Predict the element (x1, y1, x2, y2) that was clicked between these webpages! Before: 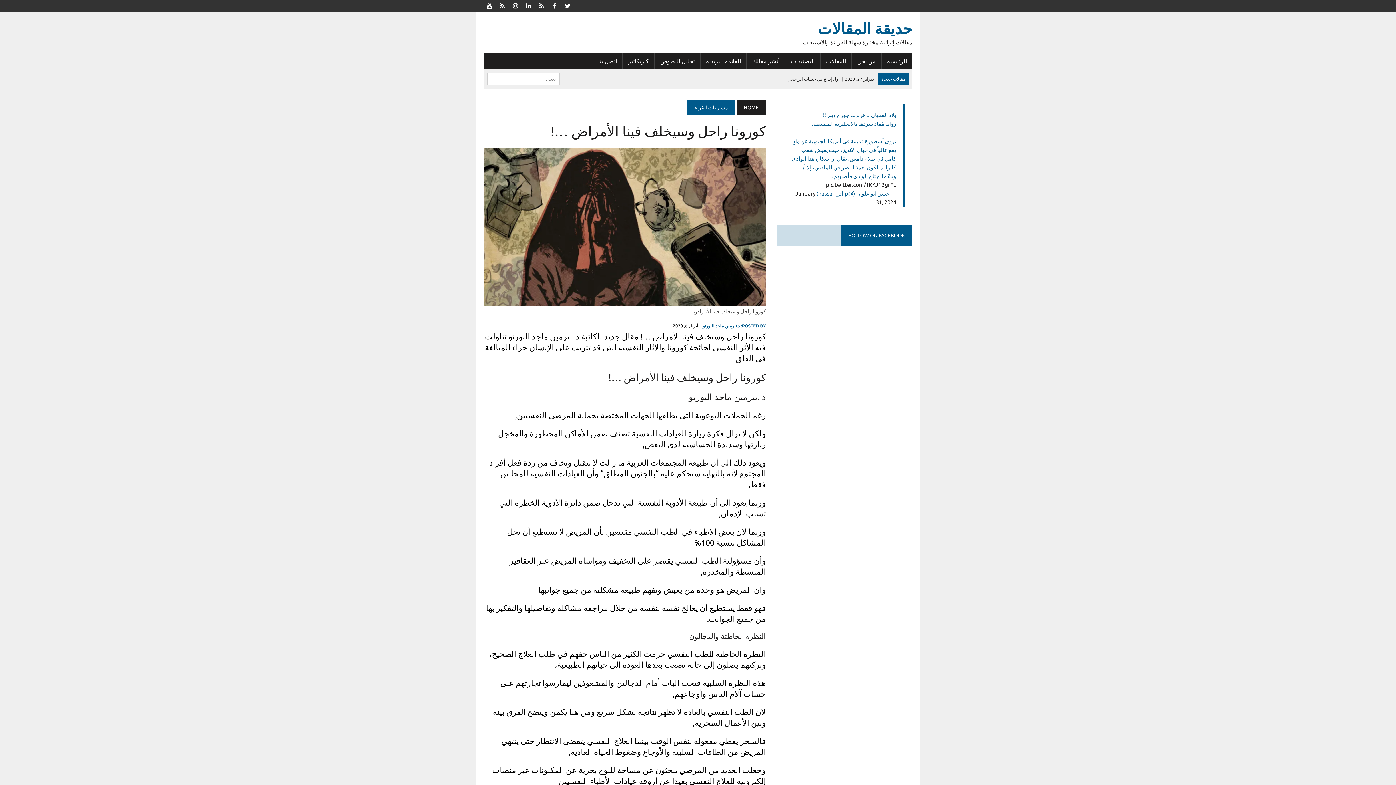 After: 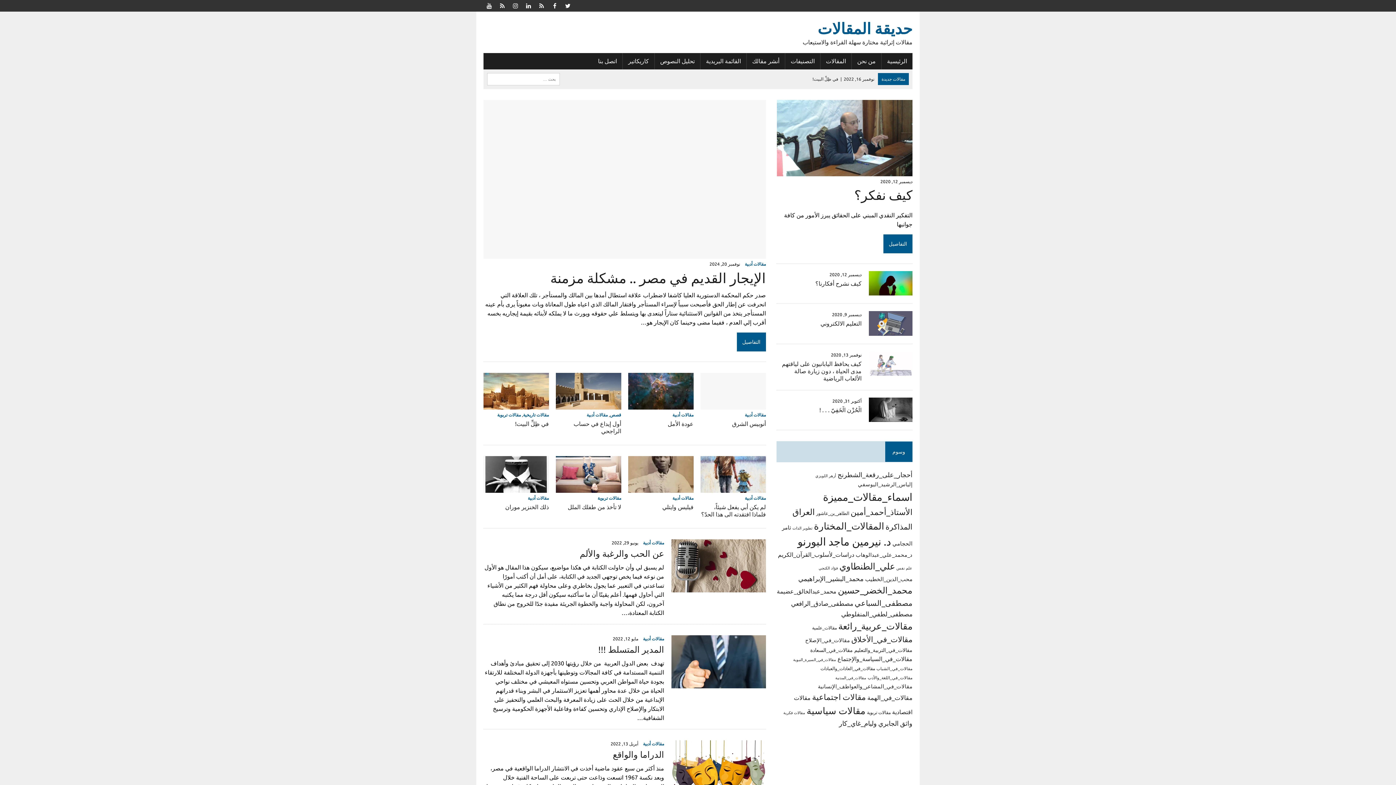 Action: bbox: (483, 18, 912, 45) label: حديقة المقالات
مقالات إثرائية مختارة سهلة القراءة والاستيعاب